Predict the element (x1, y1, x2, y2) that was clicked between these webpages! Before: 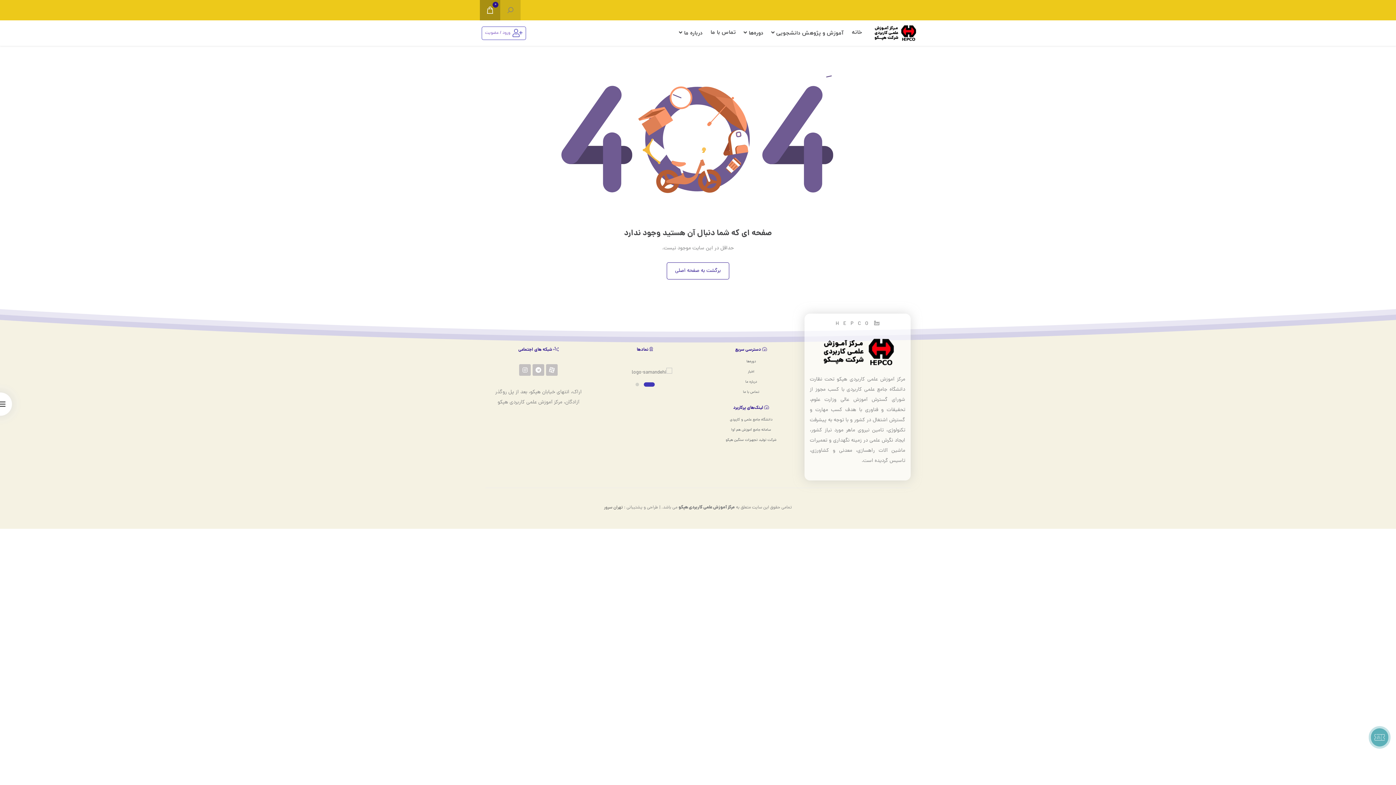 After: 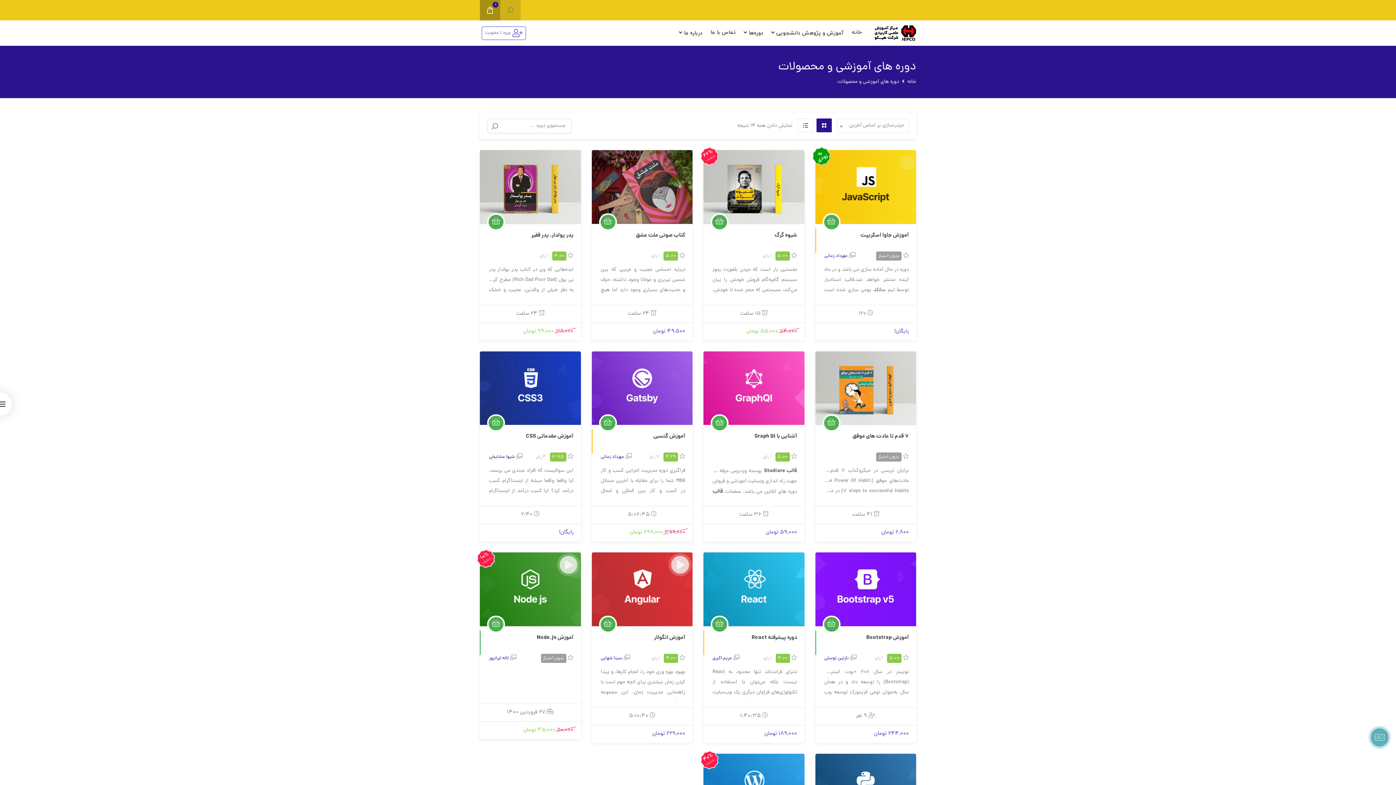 Action: label: دوره‌ها bbox: (698, 357, 804, 367)